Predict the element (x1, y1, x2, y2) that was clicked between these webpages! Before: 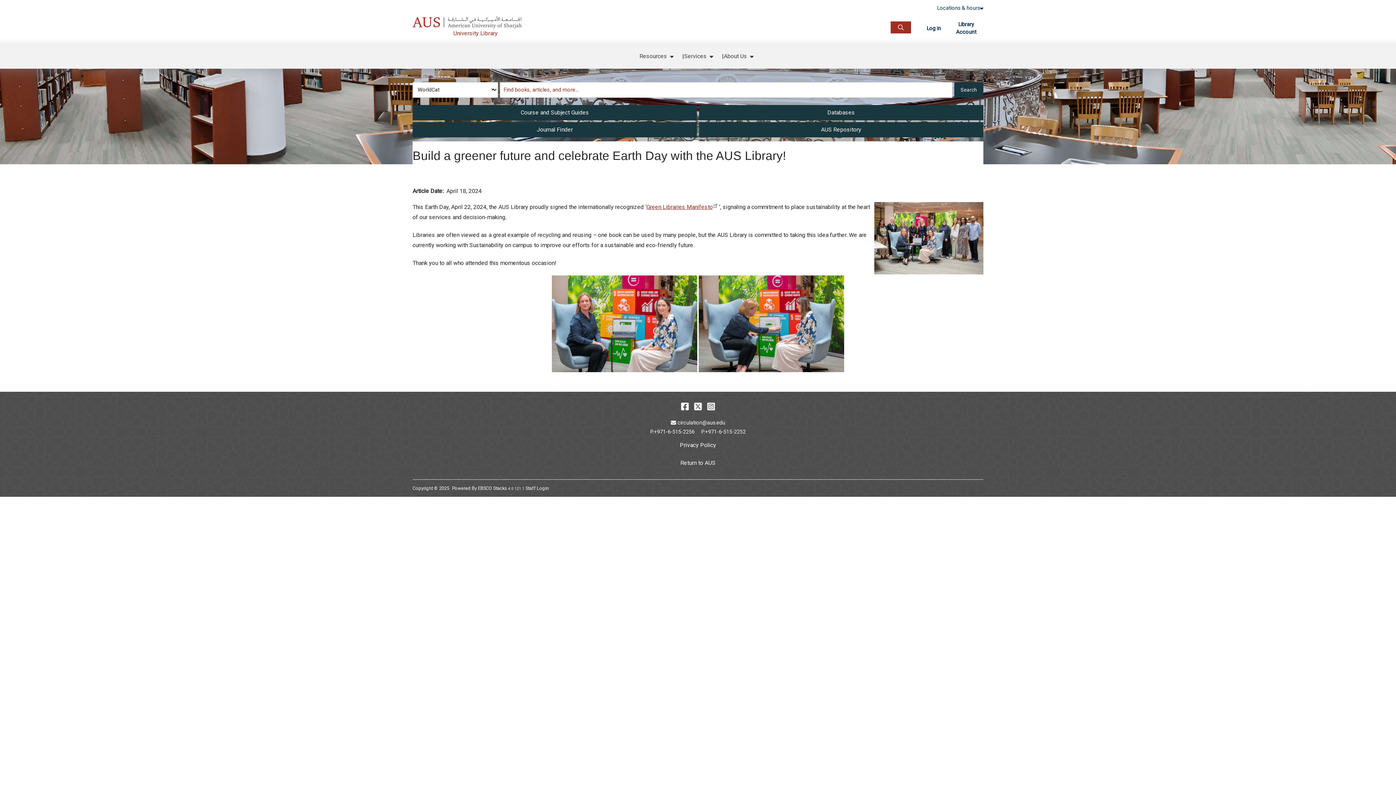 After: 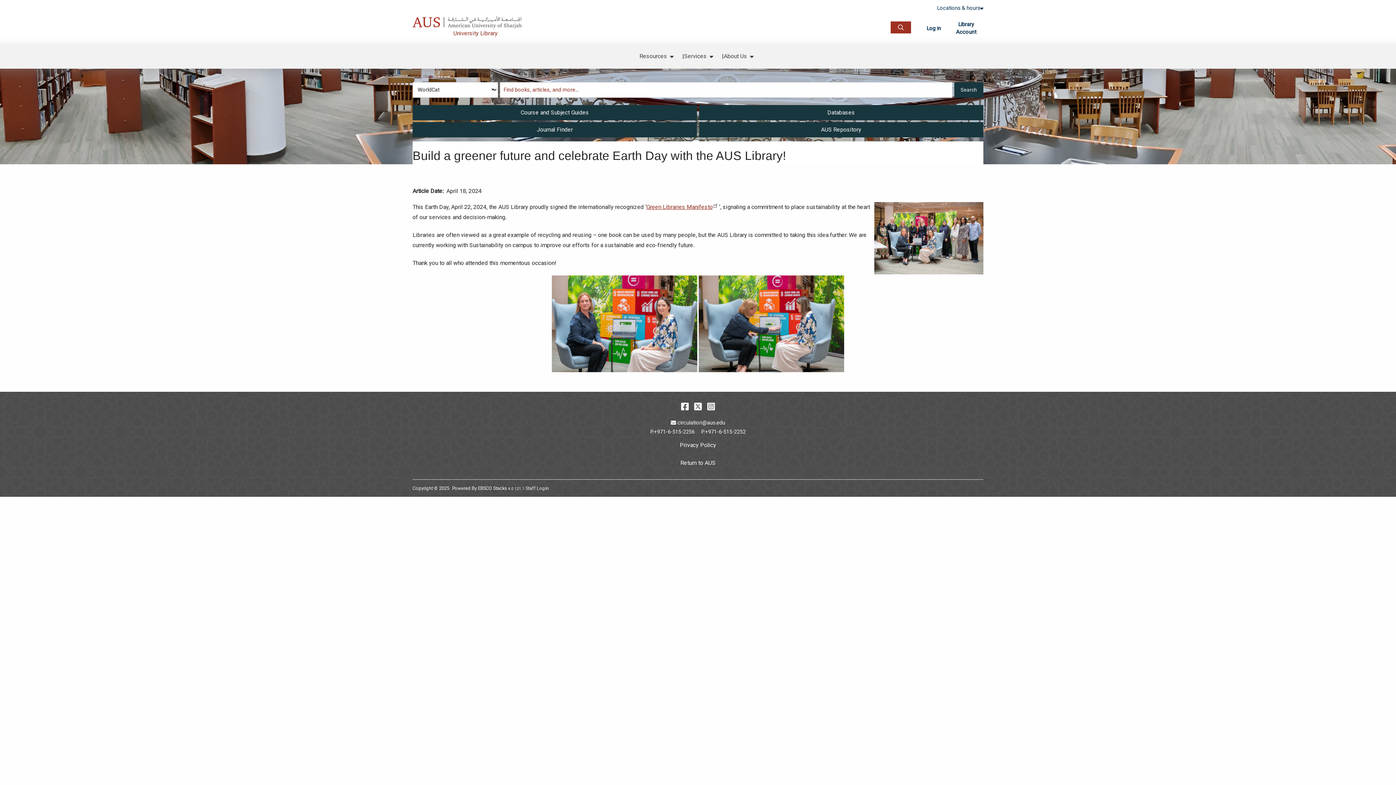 Action: label: Staff Login bbox: (525, 485, 548, 491)